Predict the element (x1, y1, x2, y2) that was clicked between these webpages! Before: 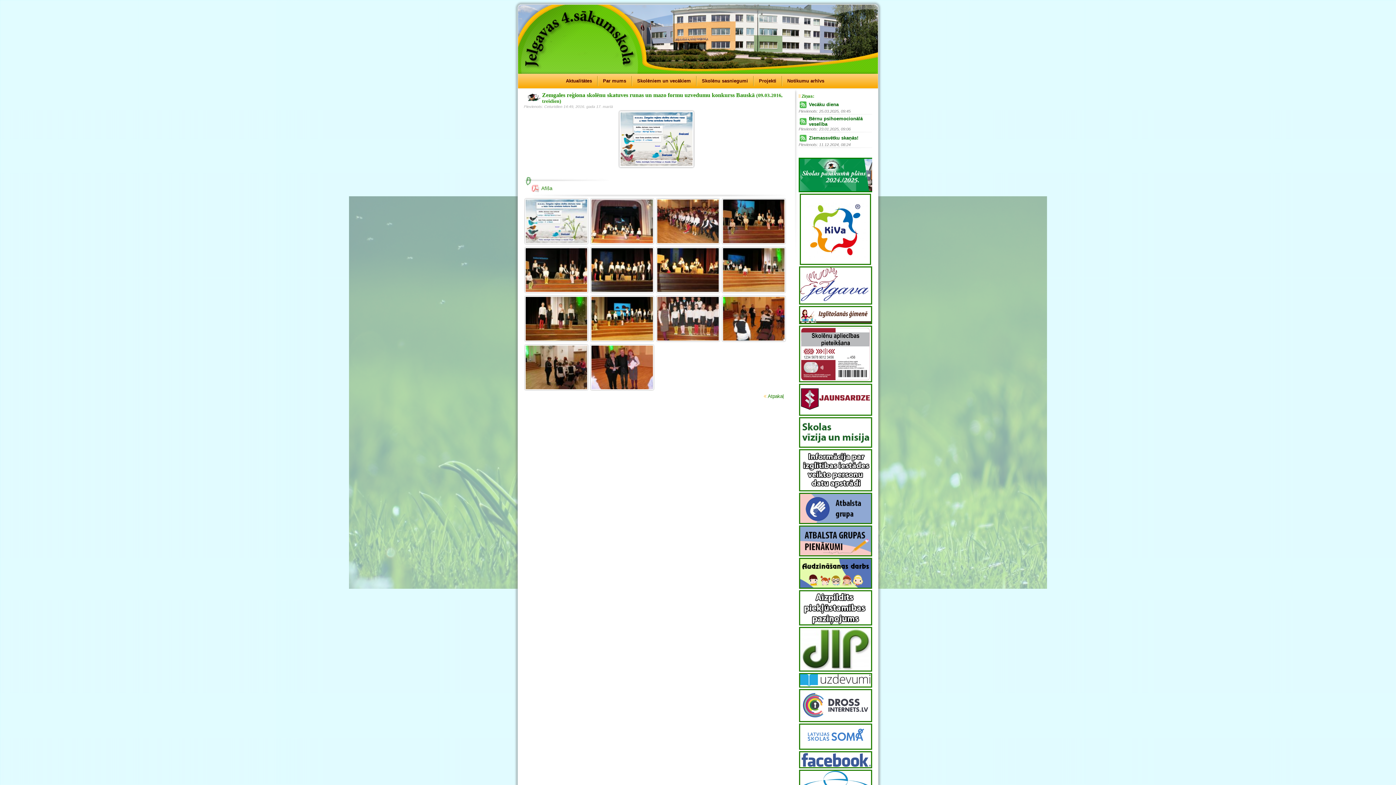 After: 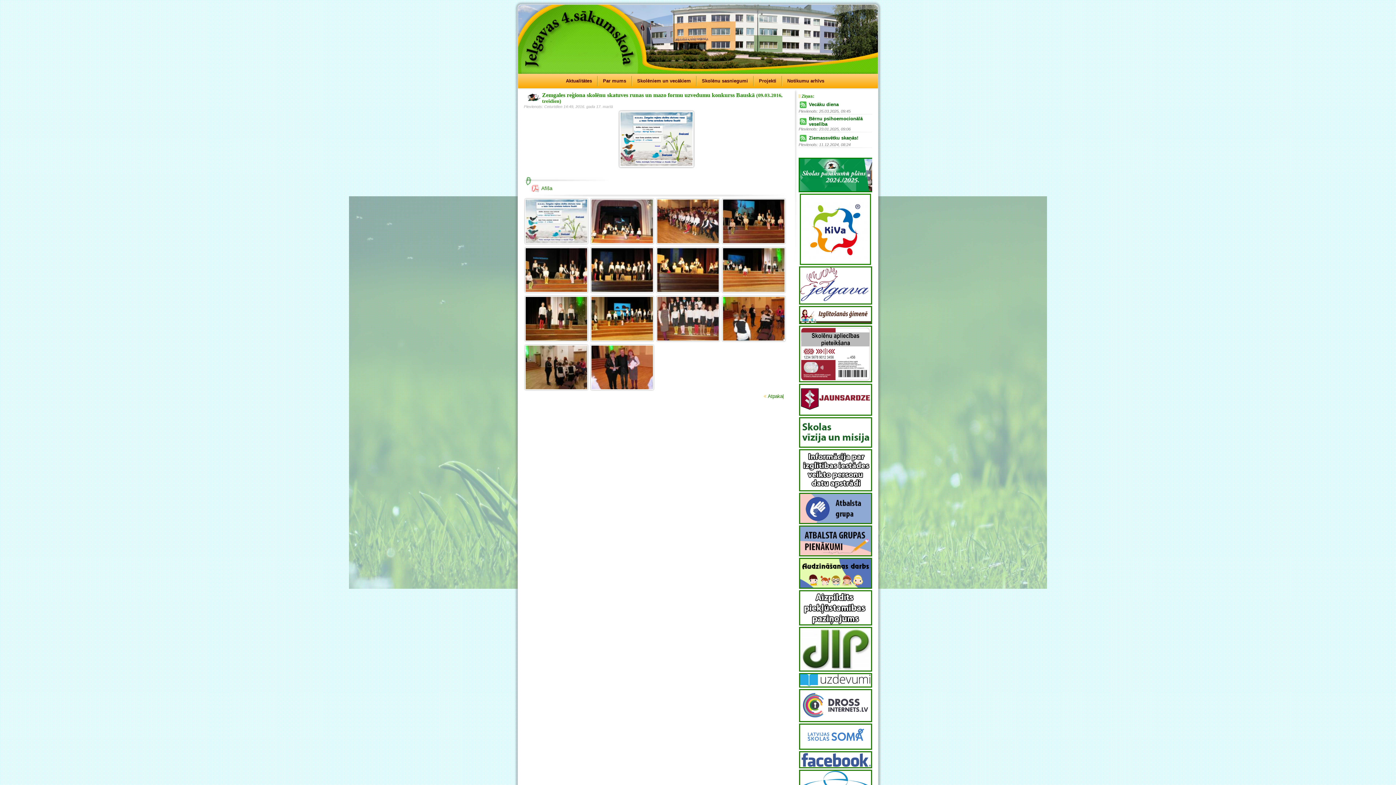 Action: bbox: (800, 260, 871, 266)